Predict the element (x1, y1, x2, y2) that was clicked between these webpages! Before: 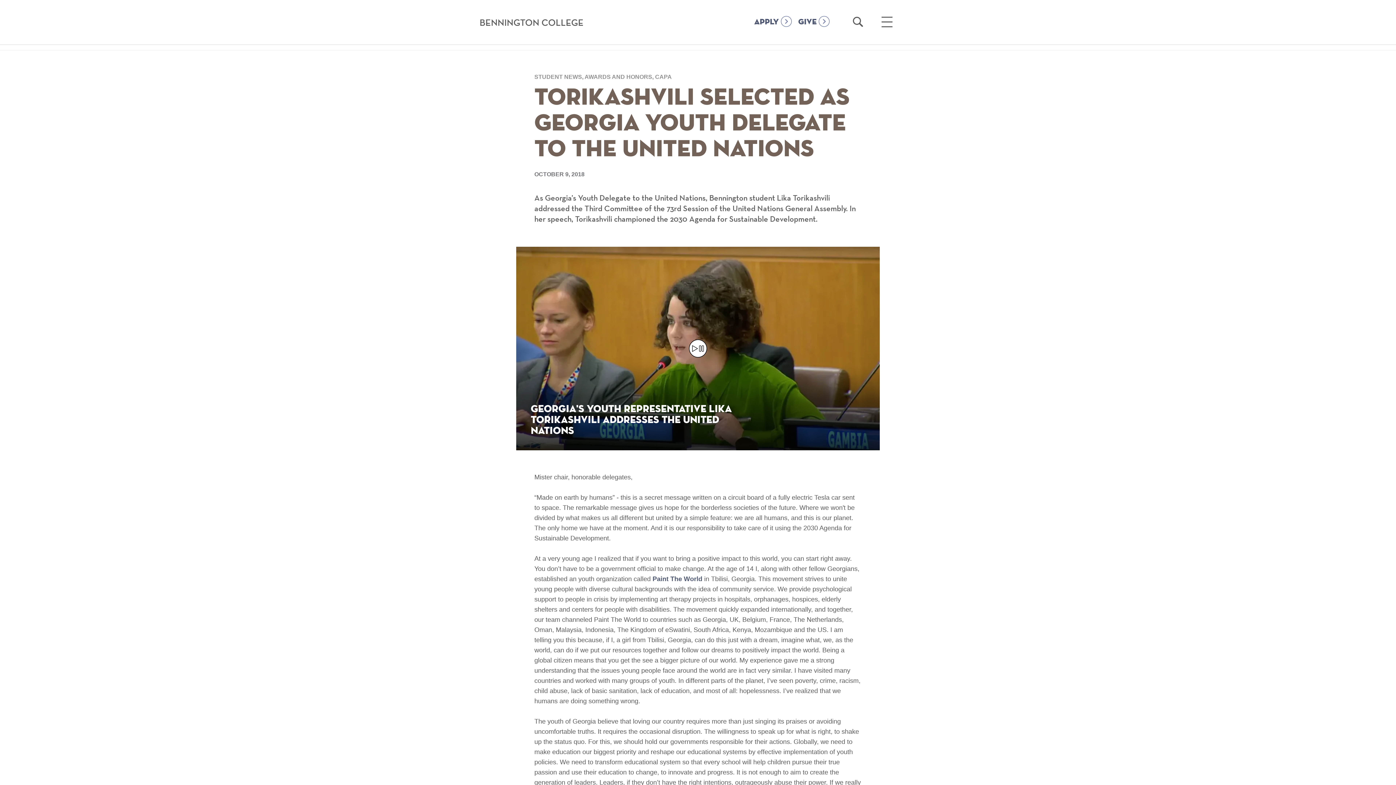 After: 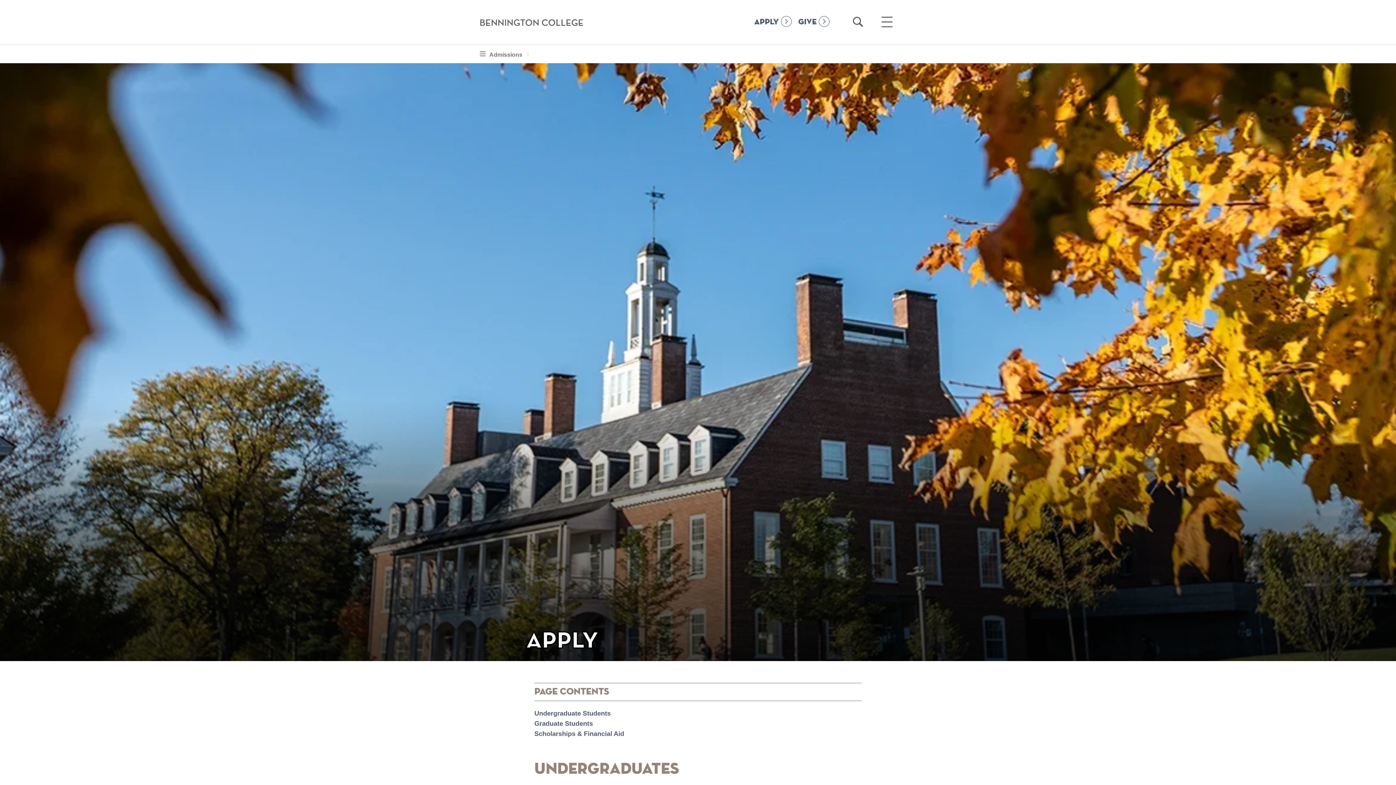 Action: label: APPLY bbox: (754, 17, 791, 26)